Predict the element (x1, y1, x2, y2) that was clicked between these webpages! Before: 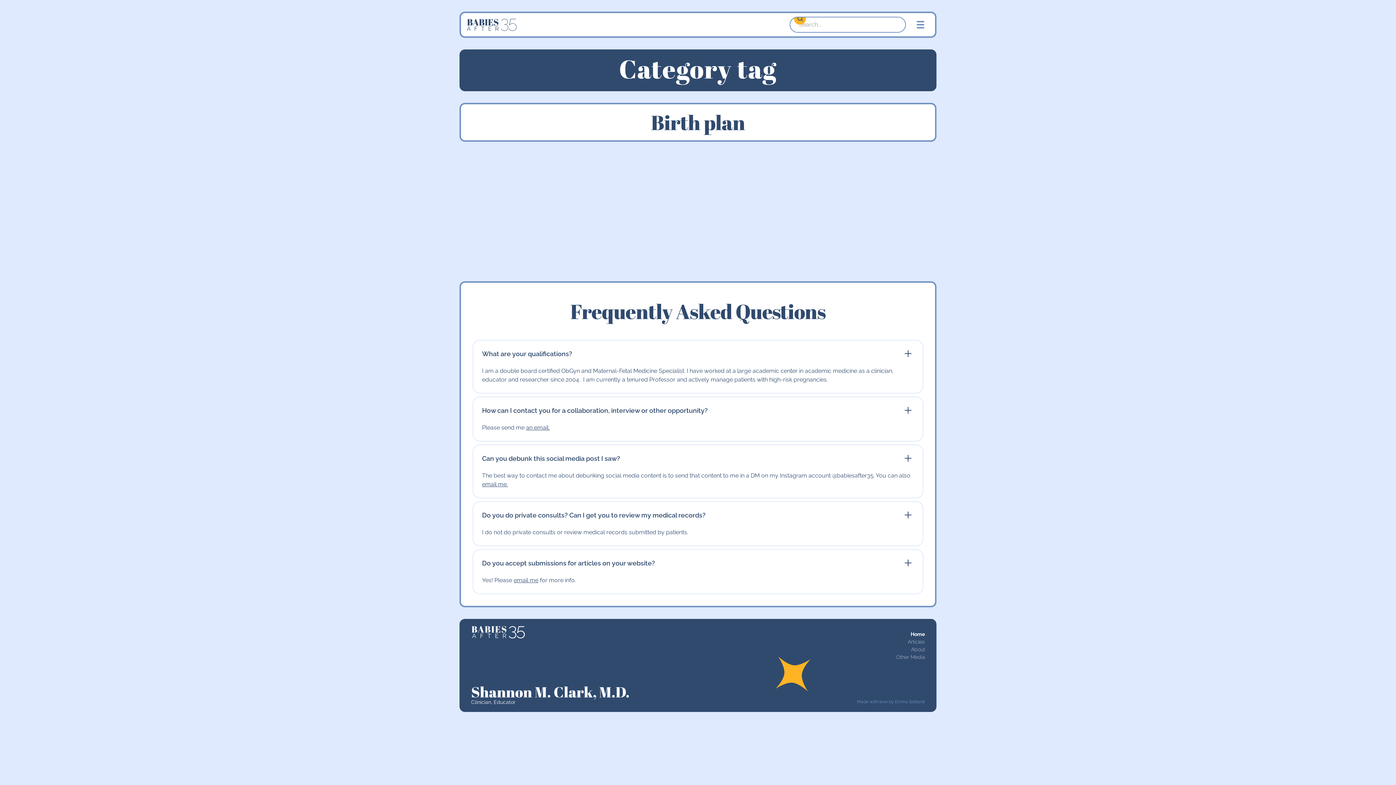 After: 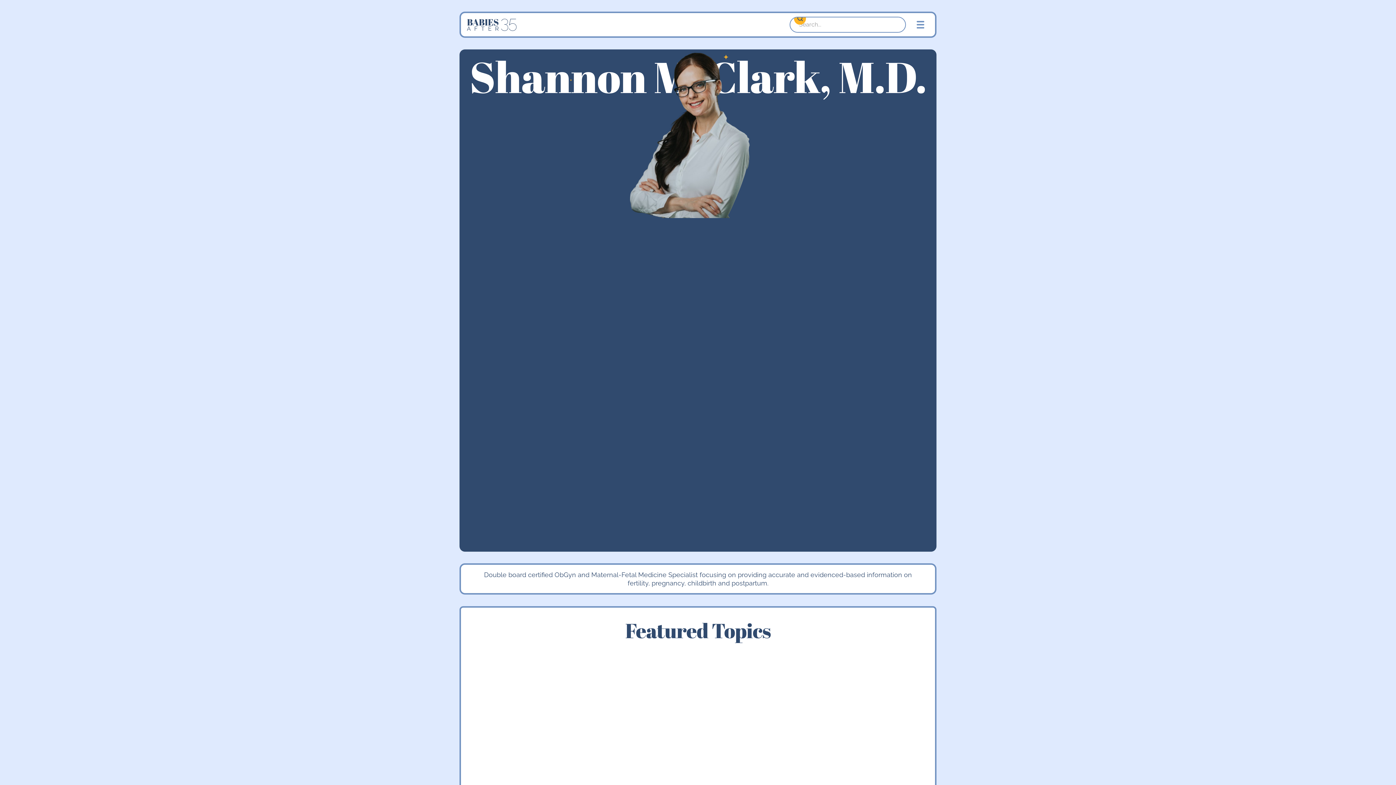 Action: bbox: (466, 17, 517, 31)